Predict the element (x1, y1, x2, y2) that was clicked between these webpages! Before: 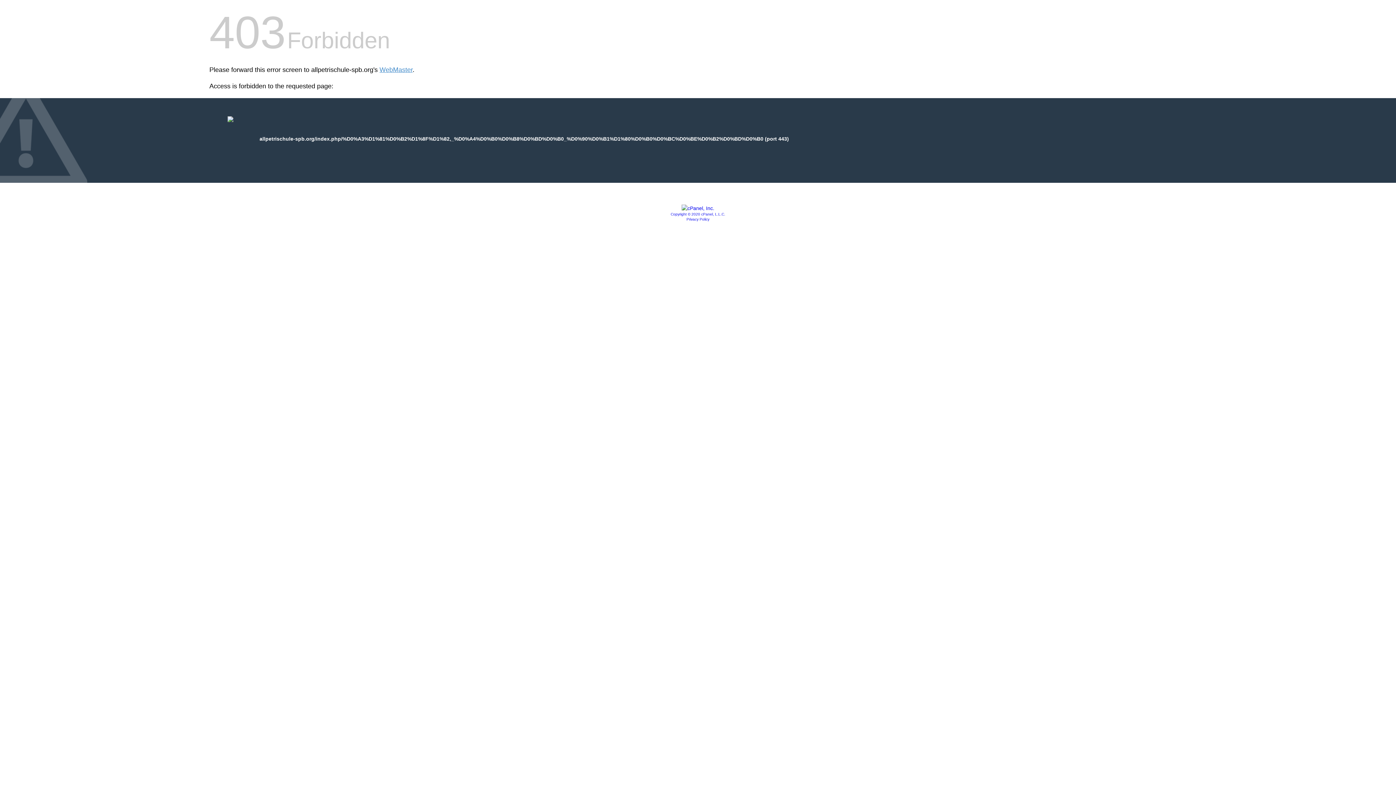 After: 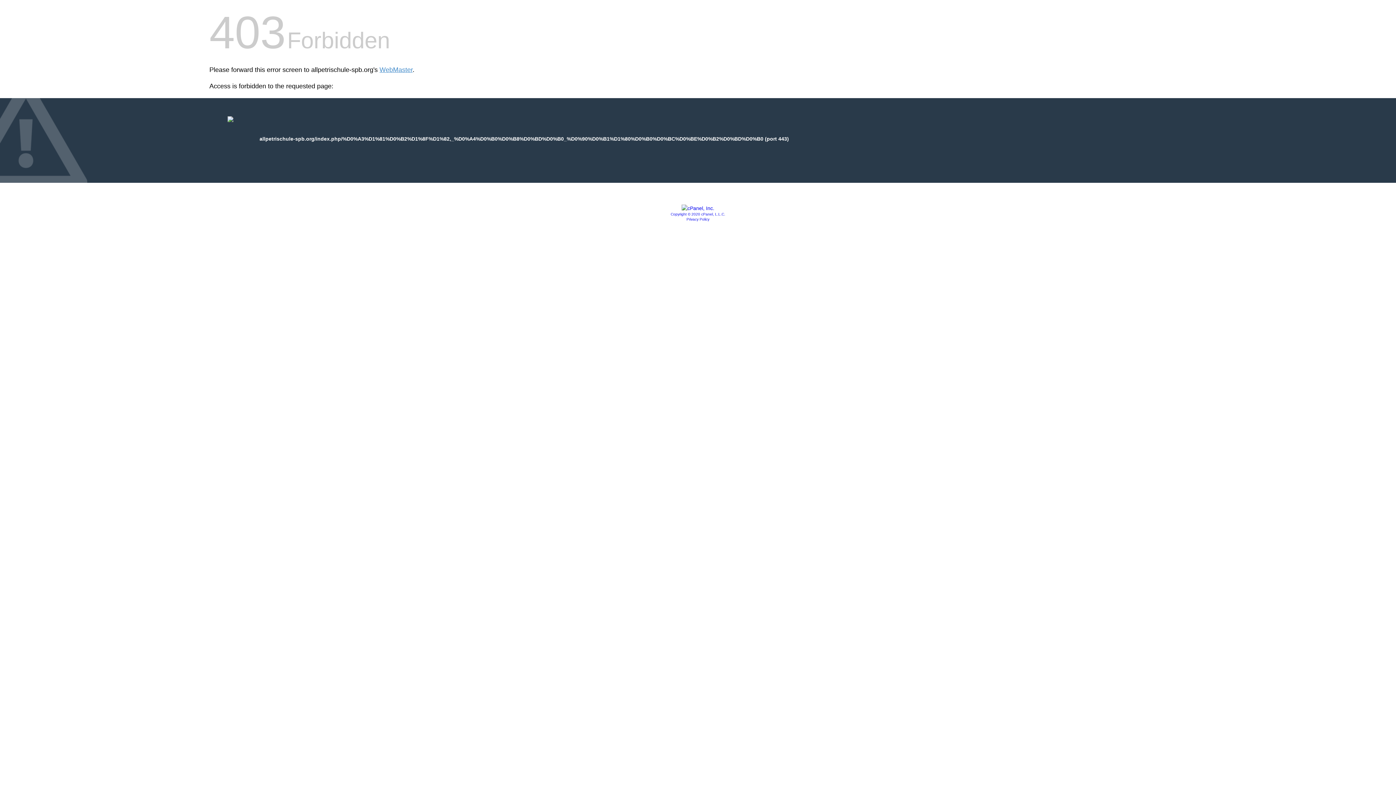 Action: bbox: (670, 212, 725, 216) label: Copyright © 2020 cPanel, L.L.C.